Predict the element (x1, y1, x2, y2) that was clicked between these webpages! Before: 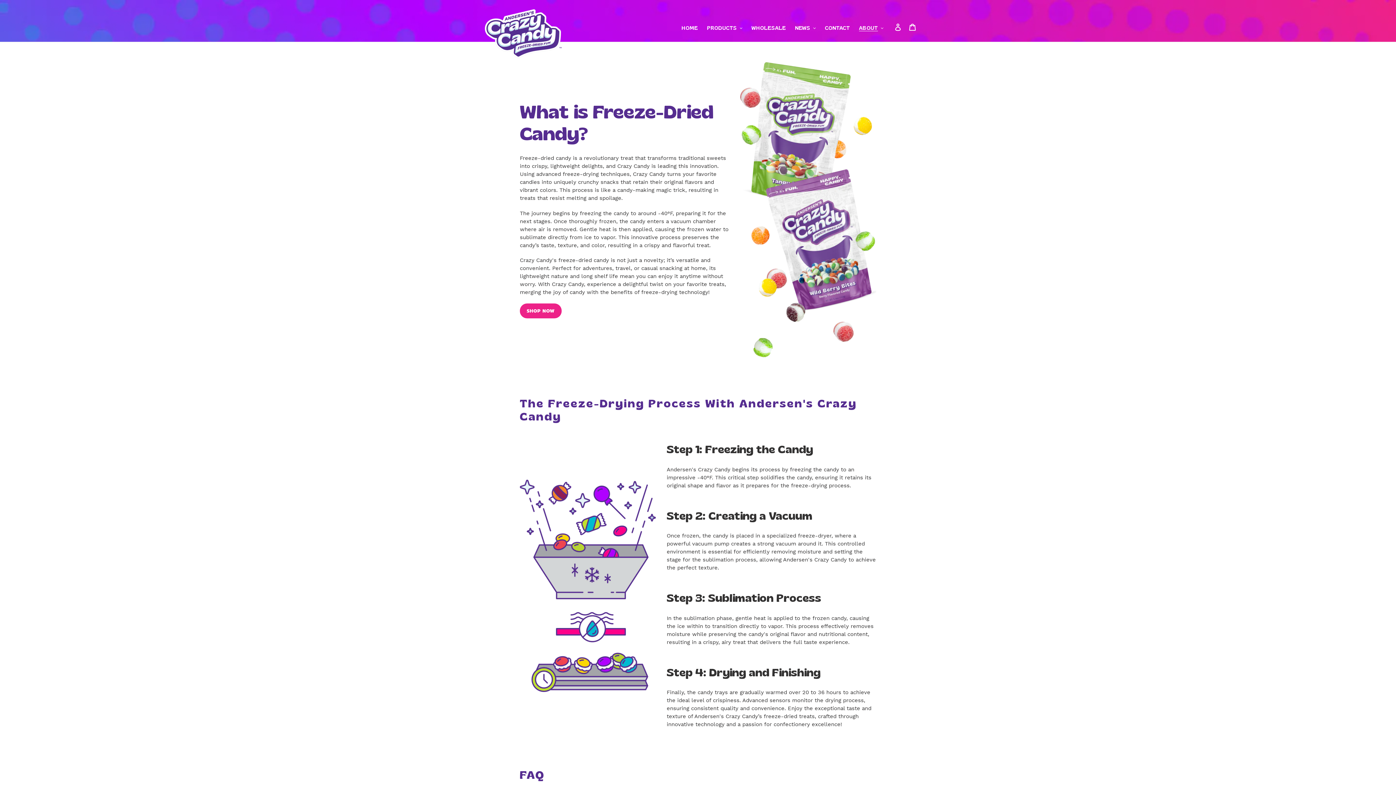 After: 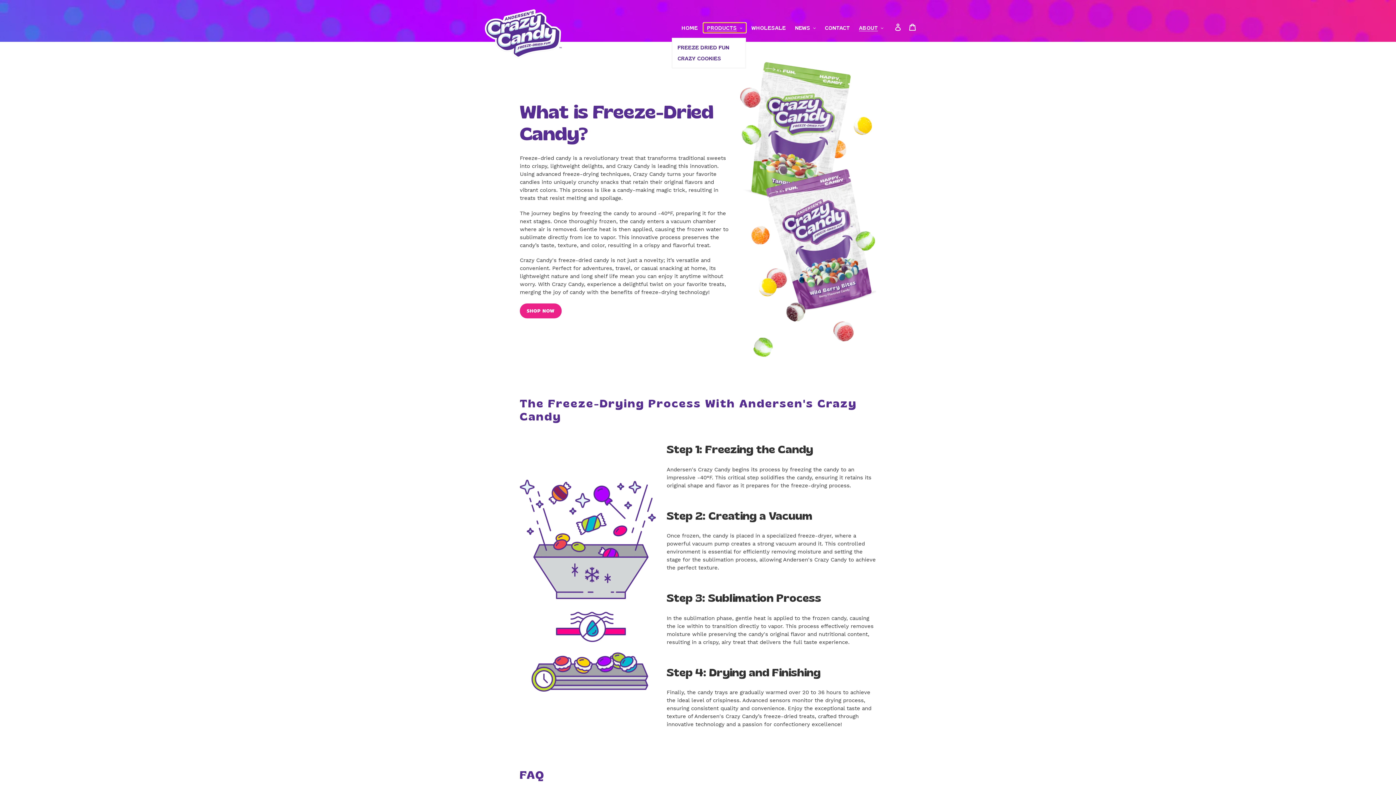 Action: bbox: (703, 22, 746, 32) label: PRODUCTS